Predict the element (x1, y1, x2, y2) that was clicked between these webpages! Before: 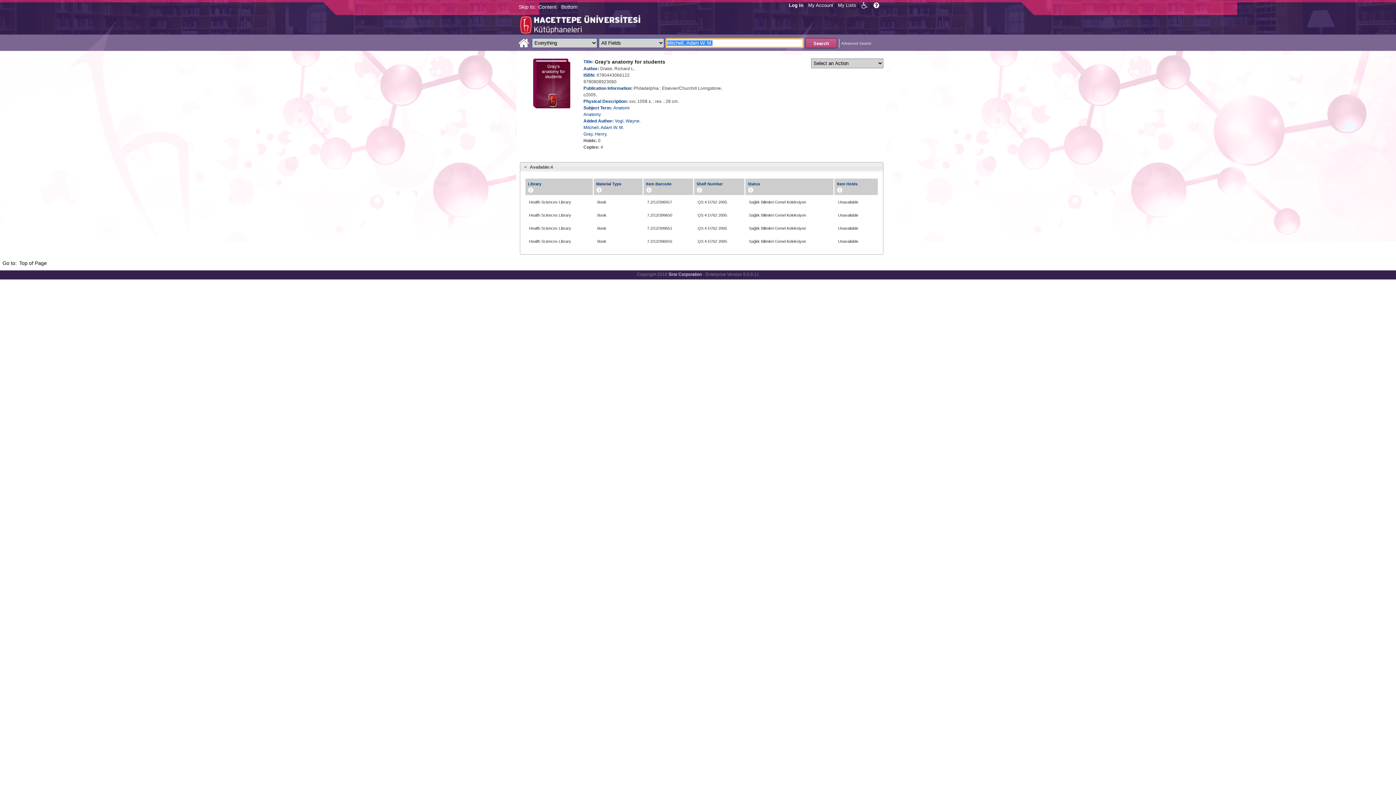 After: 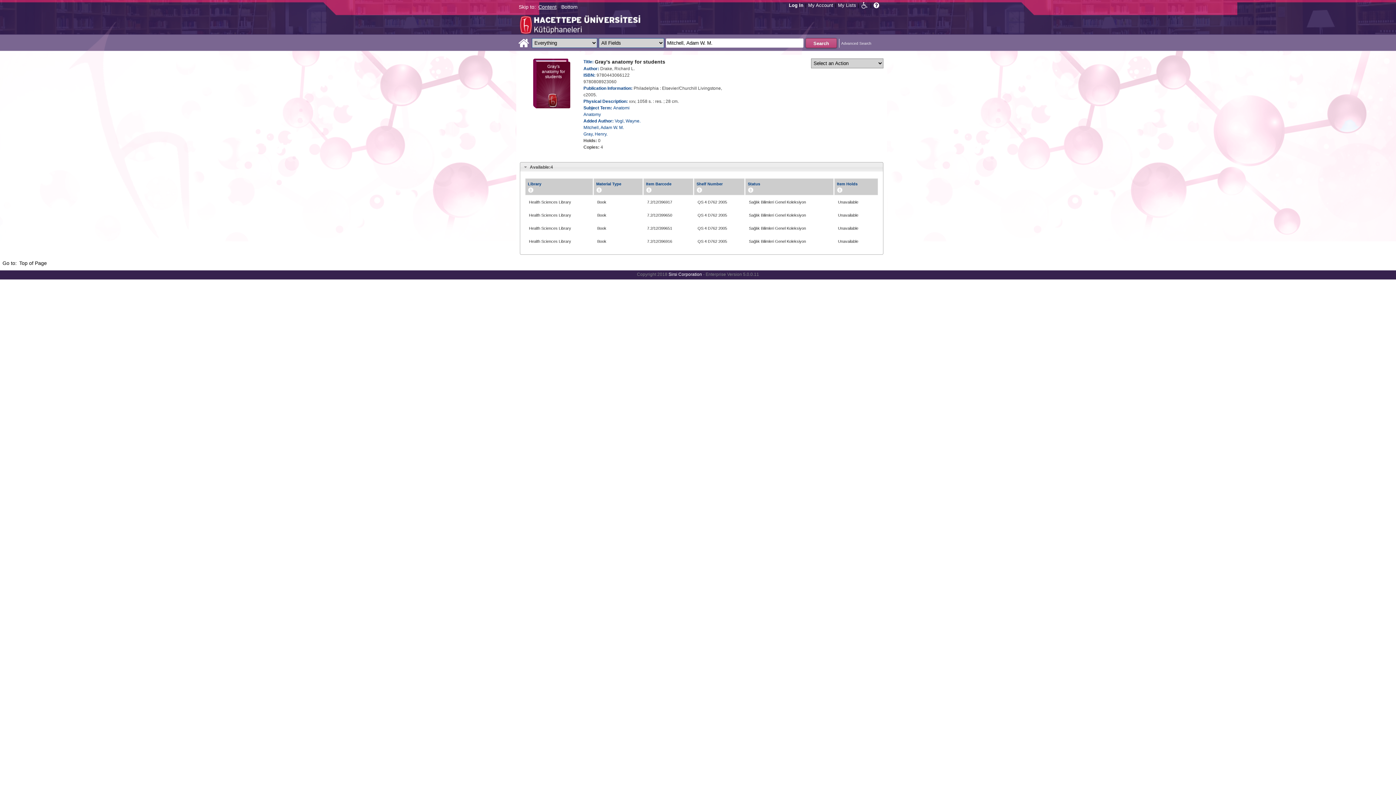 Action: bbox: (536, 2, 558, 11) label: Content